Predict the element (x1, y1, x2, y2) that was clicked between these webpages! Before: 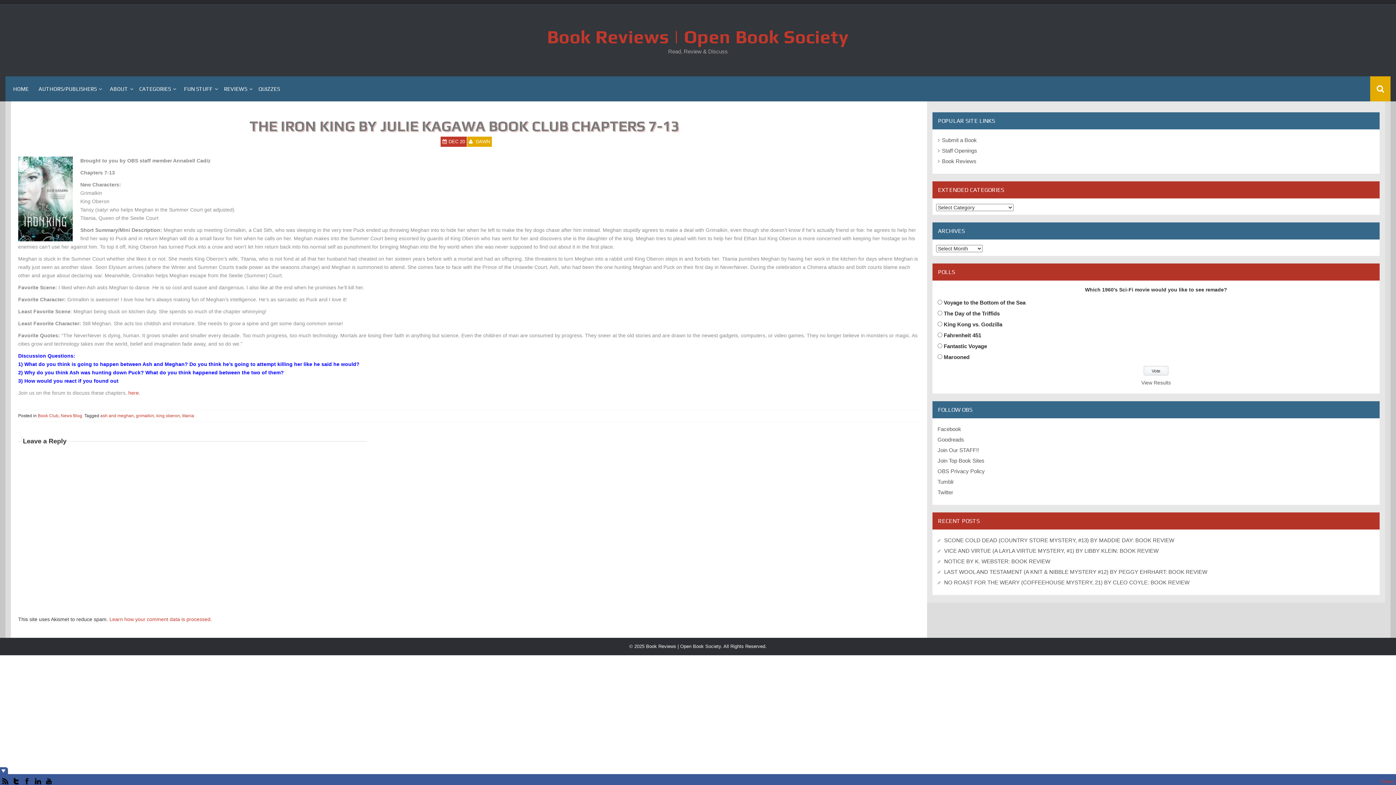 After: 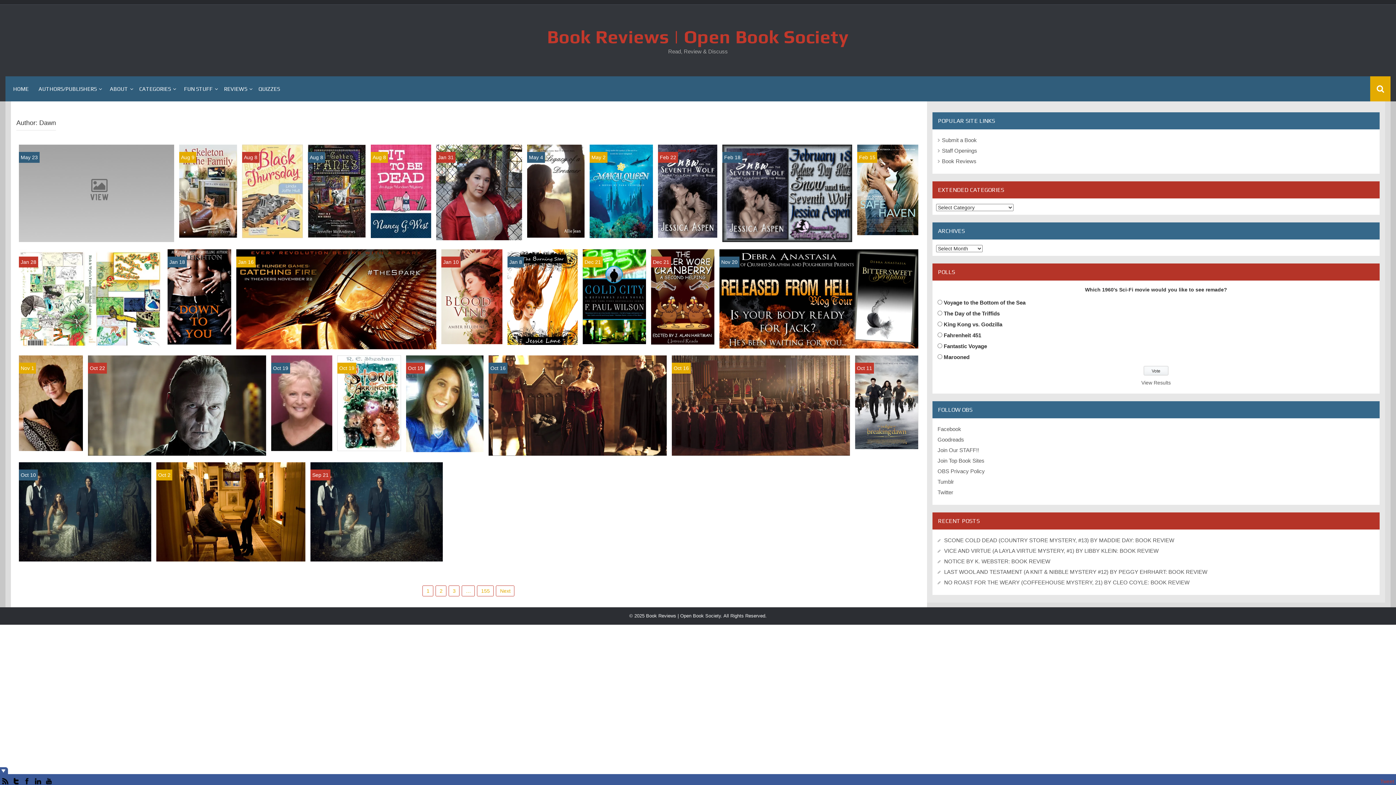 Action: bbox: (475, 138, 490, 144) label: DAWN